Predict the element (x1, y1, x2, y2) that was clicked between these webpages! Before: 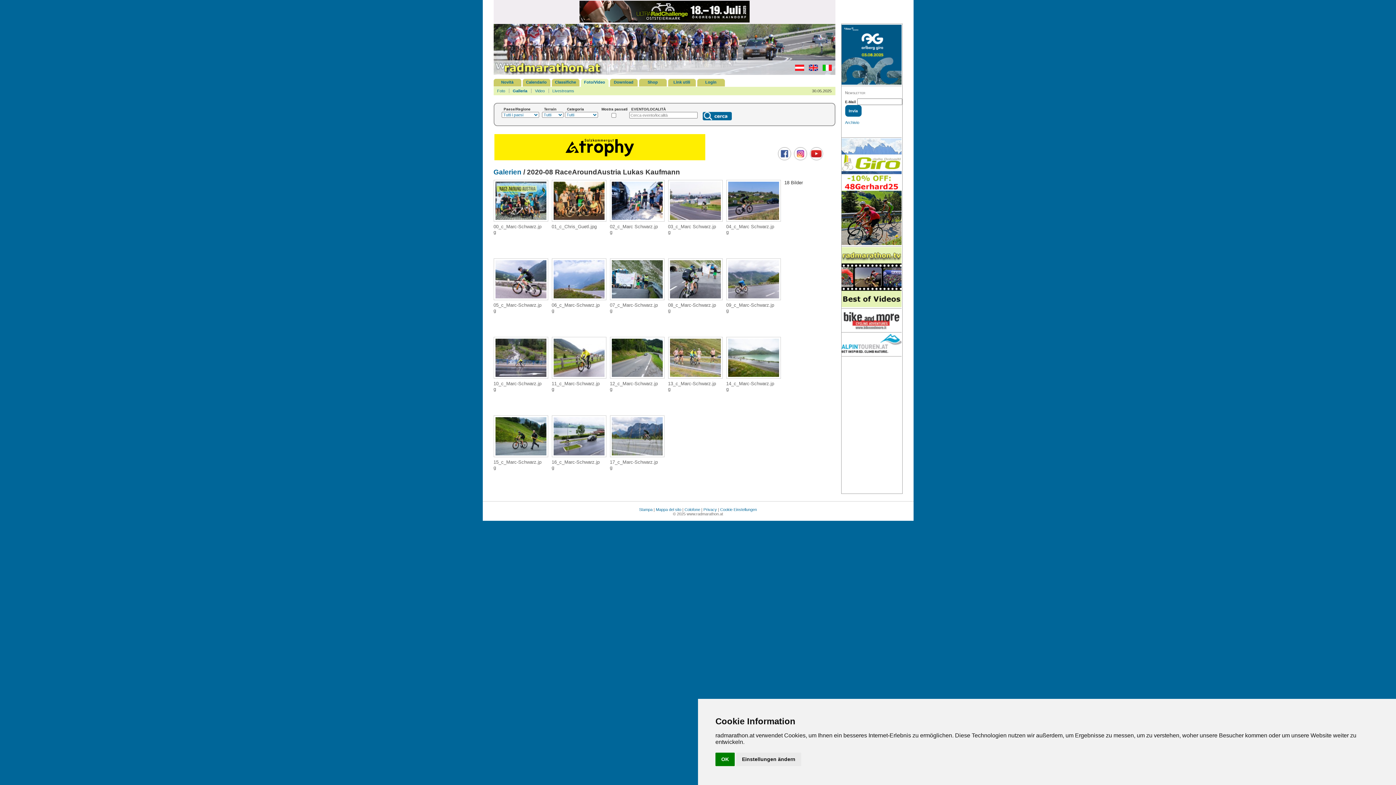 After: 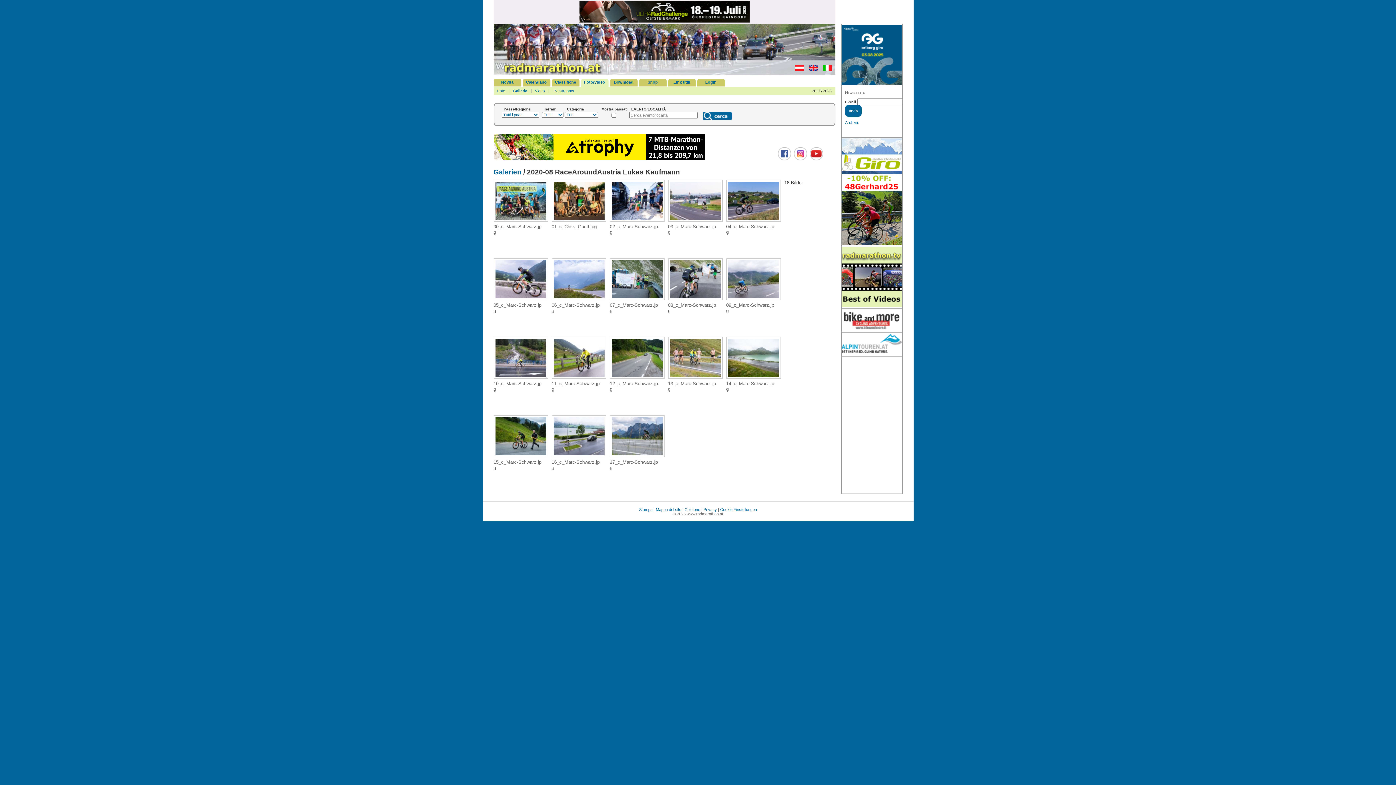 Action: bbox: (715, 753, 734, 766) label: OK